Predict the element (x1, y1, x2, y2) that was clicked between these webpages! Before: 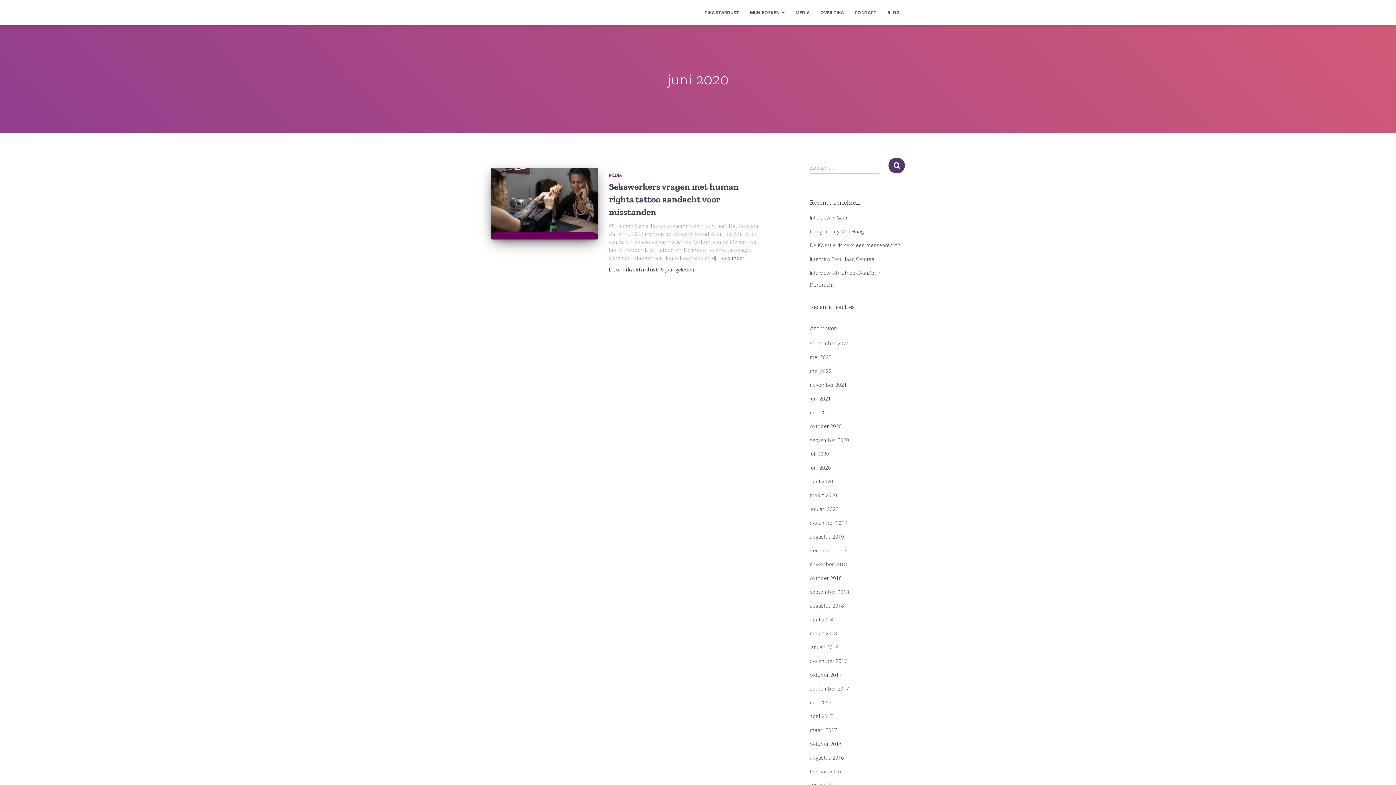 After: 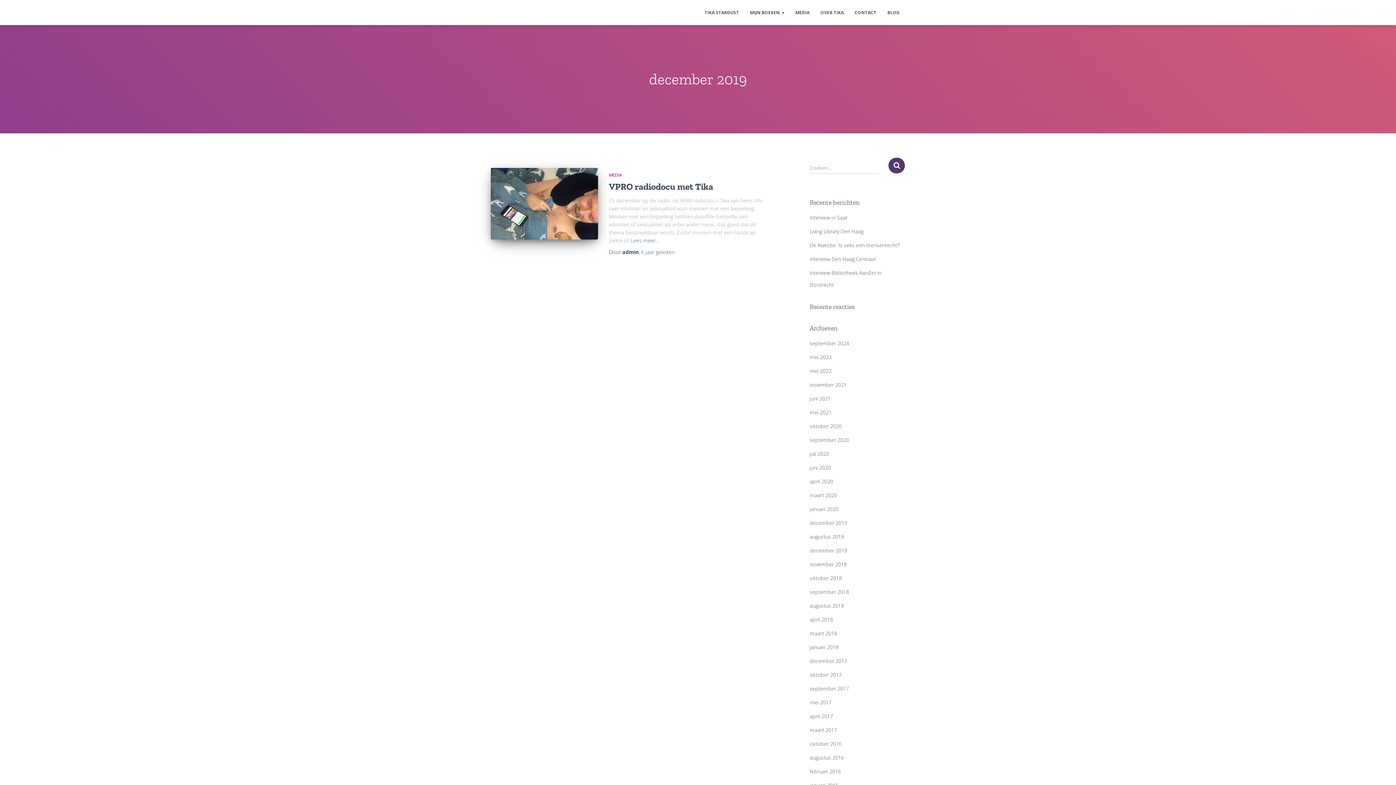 Action: bbox: (810, 519, 847, 526) label: december 2019